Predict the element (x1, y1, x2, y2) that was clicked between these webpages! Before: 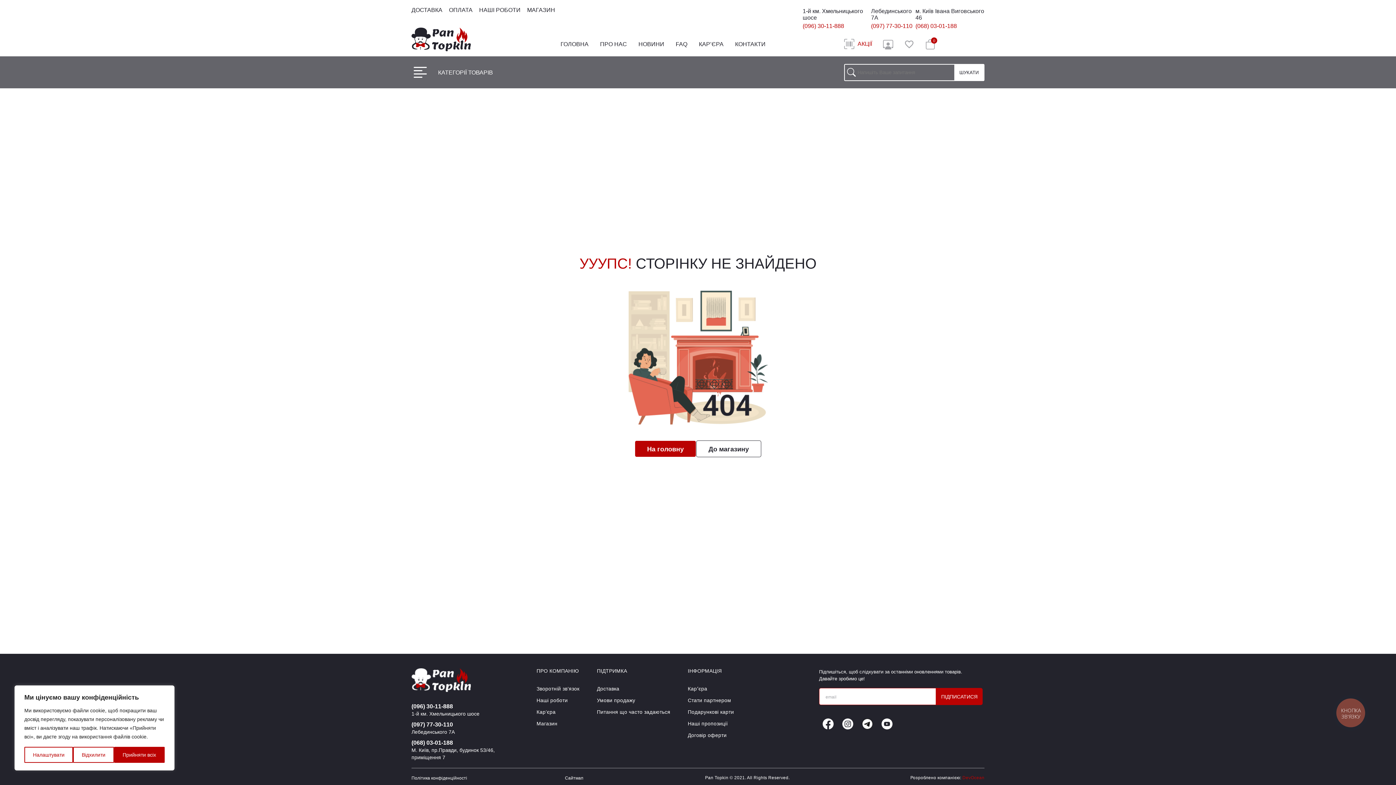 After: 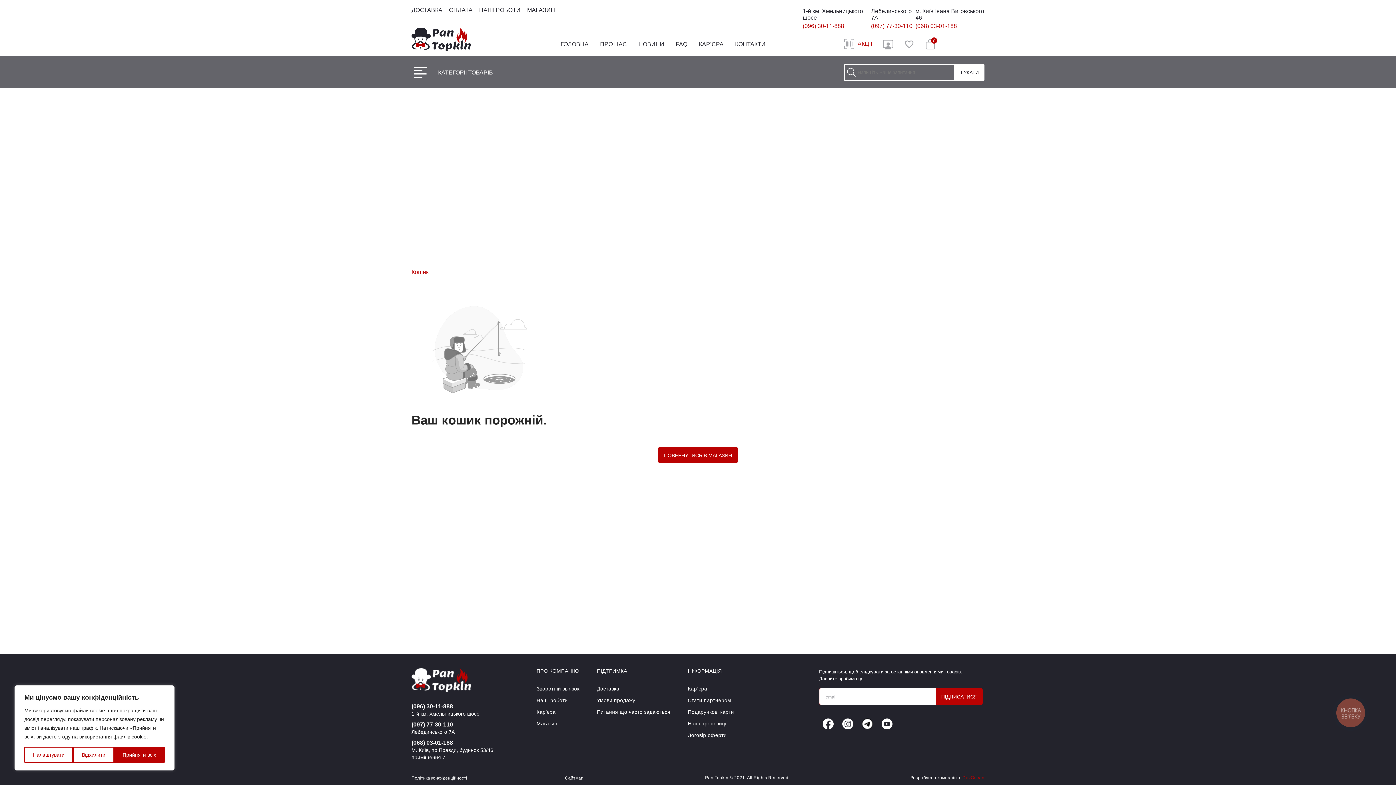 Action: label: КОШИК
0 bbox: (925, 41, 935, 47)